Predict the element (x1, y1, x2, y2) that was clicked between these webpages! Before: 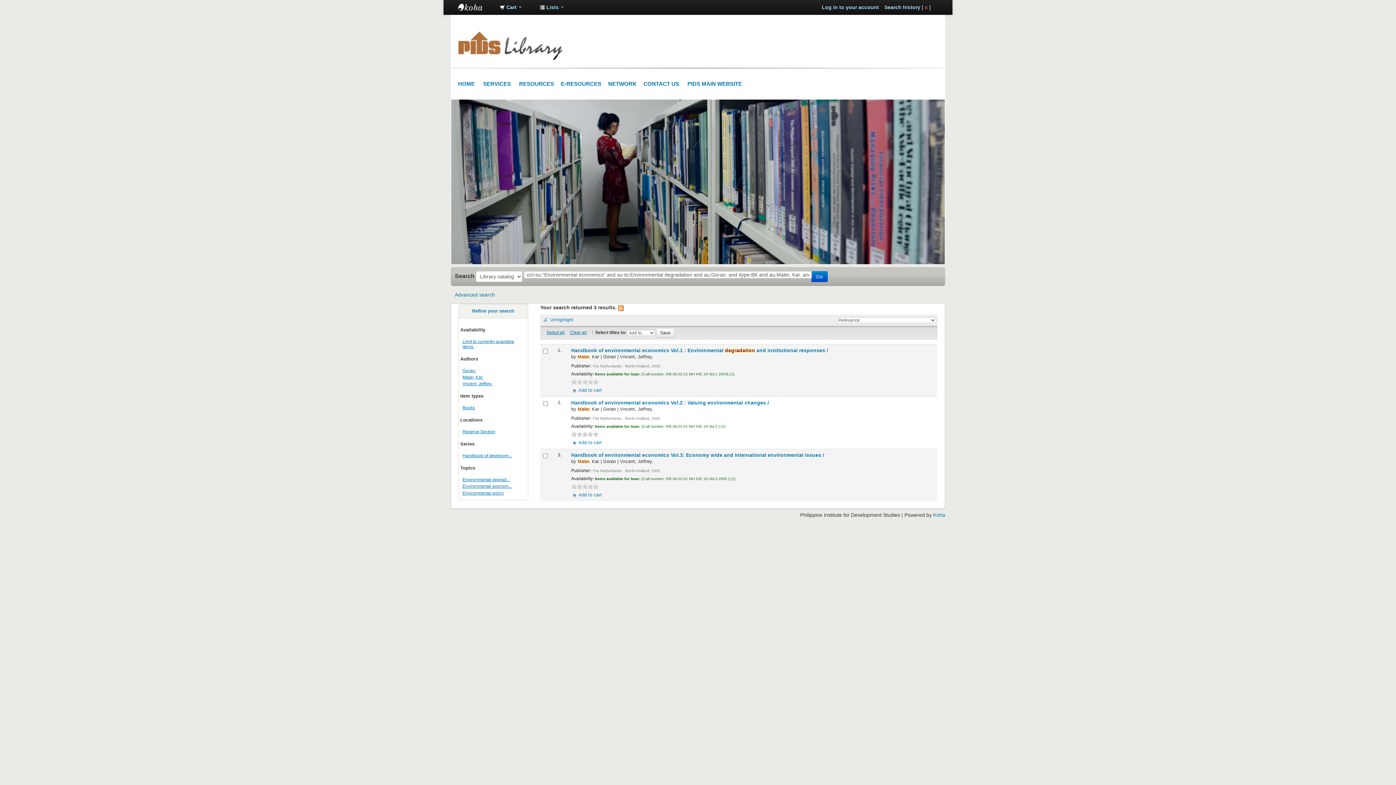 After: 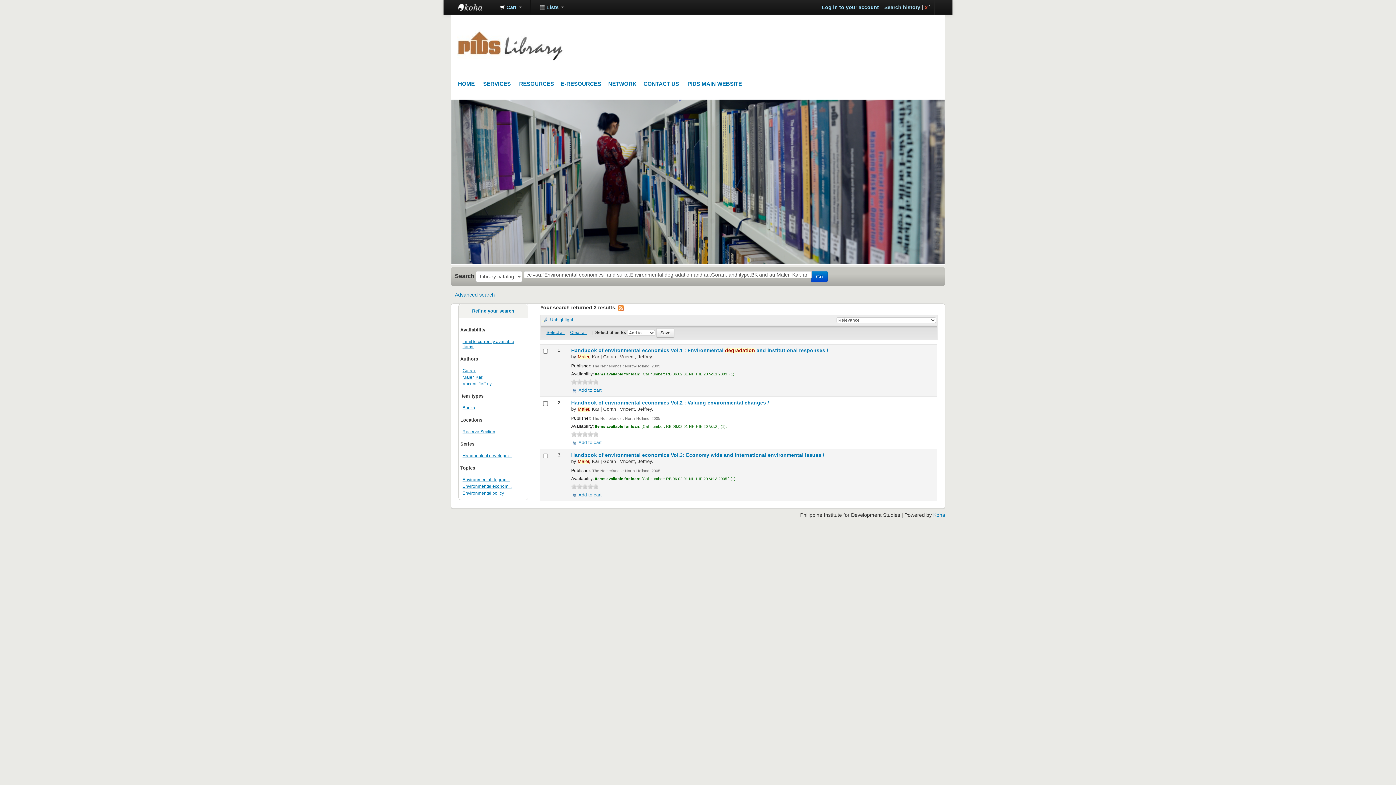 Action: label: 1 bbox: (571, 431, 577, 437)